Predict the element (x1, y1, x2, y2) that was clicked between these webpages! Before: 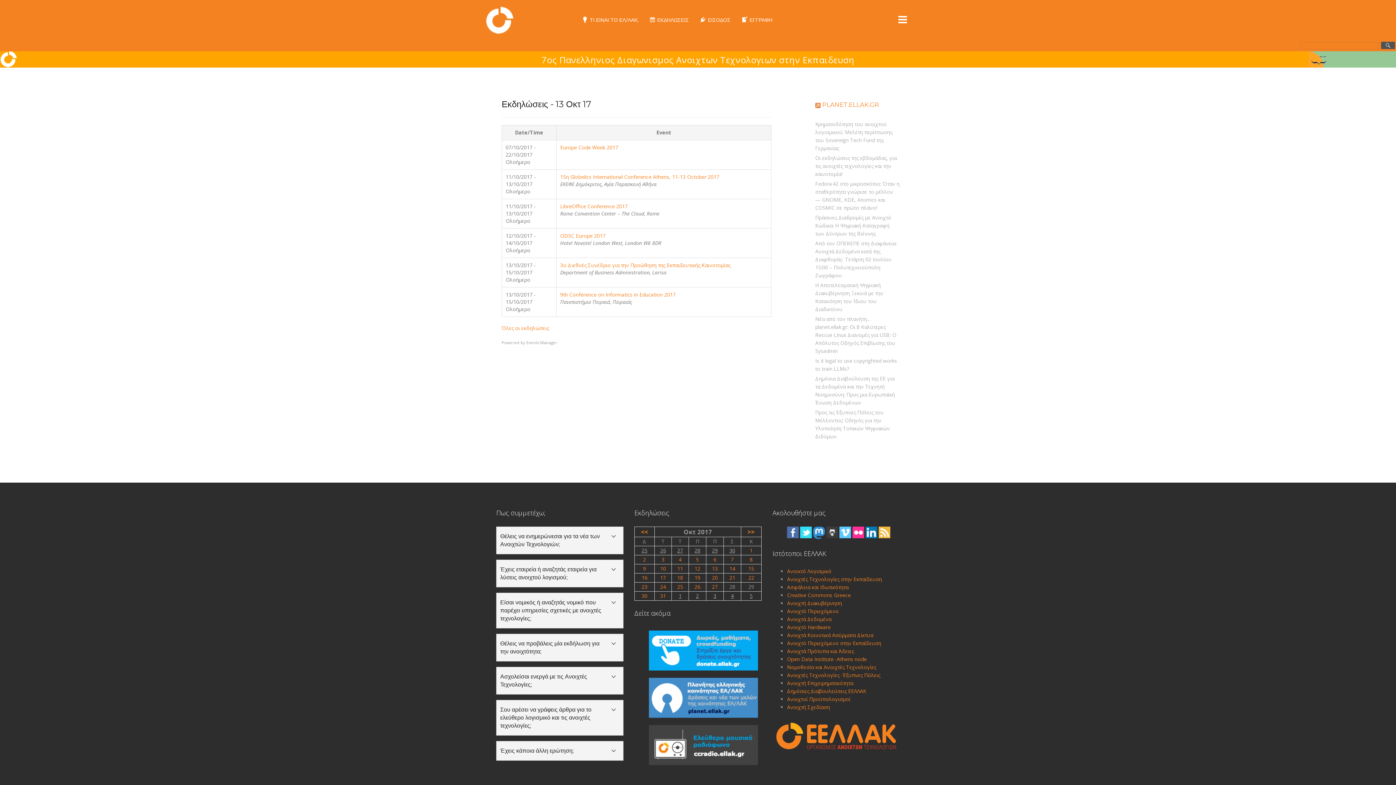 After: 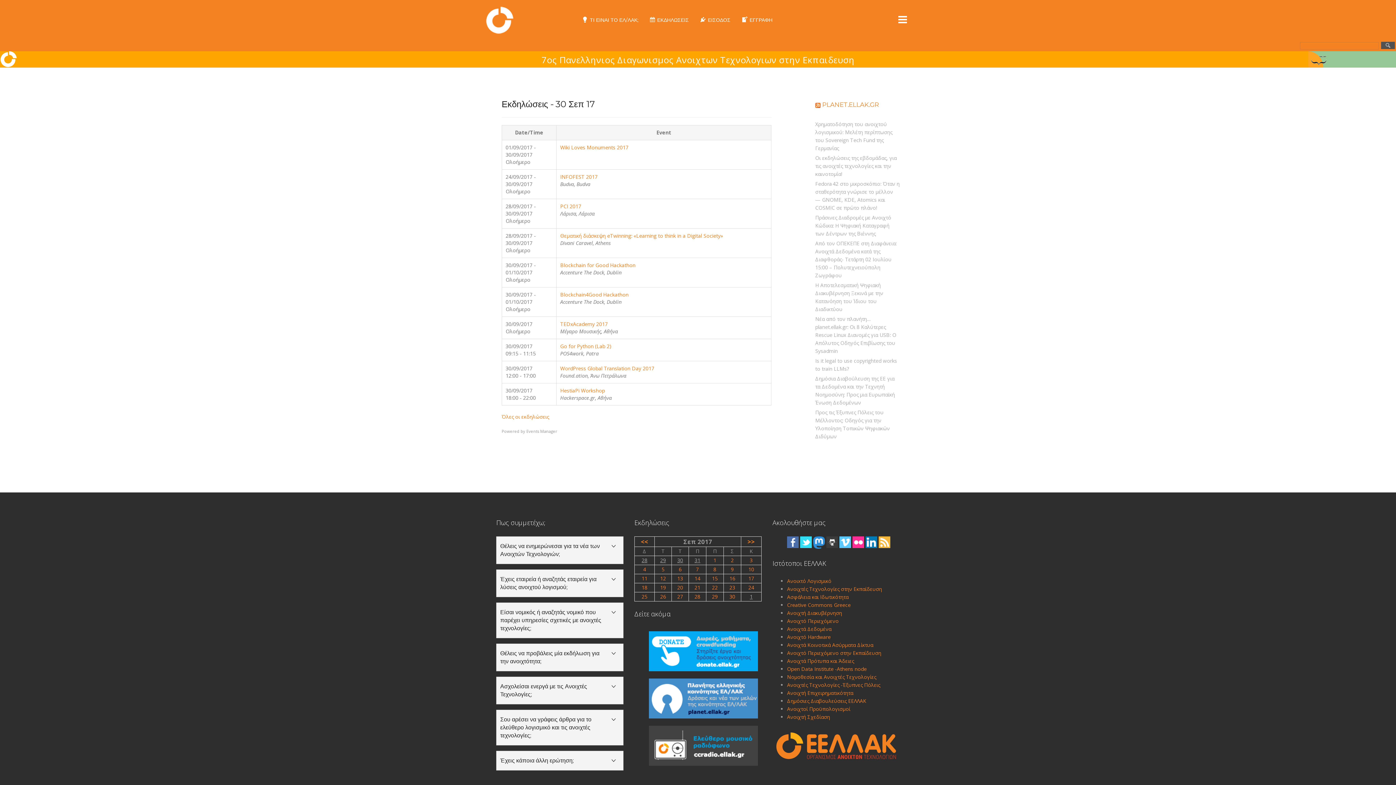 Action: bbox: (729, 547, 735, 554) label: 30